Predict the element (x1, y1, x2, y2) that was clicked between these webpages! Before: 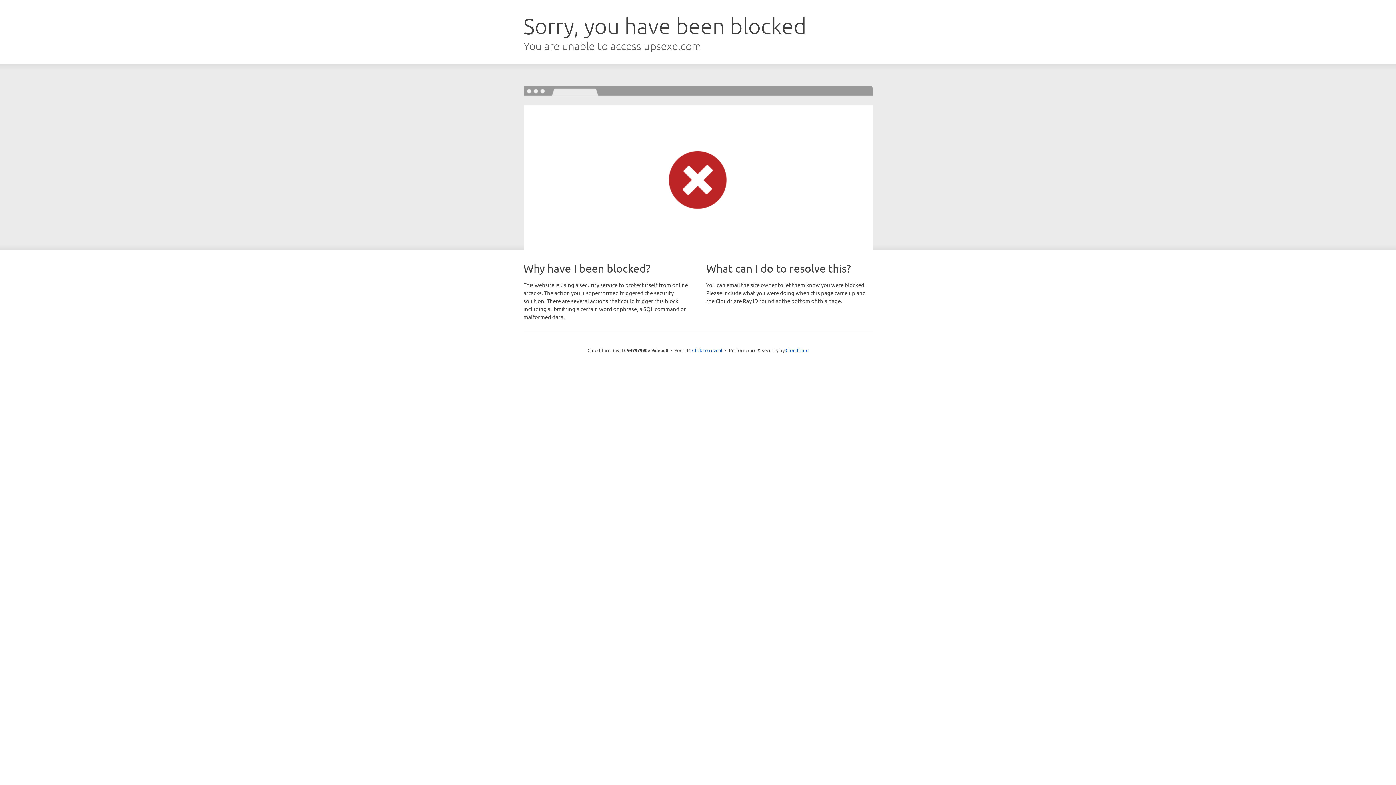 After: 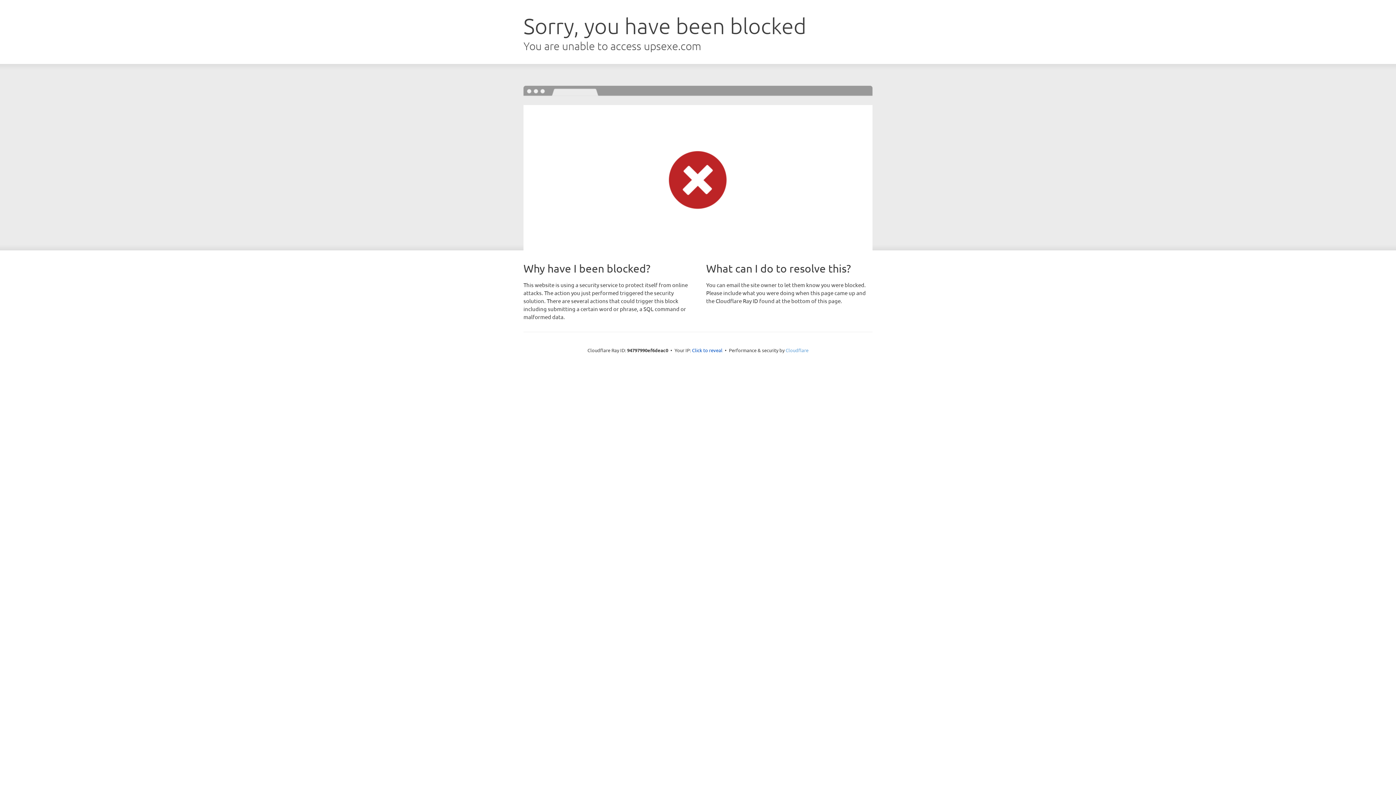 Action: bbox: (785, 347, 808, 353) label: Cloudflare